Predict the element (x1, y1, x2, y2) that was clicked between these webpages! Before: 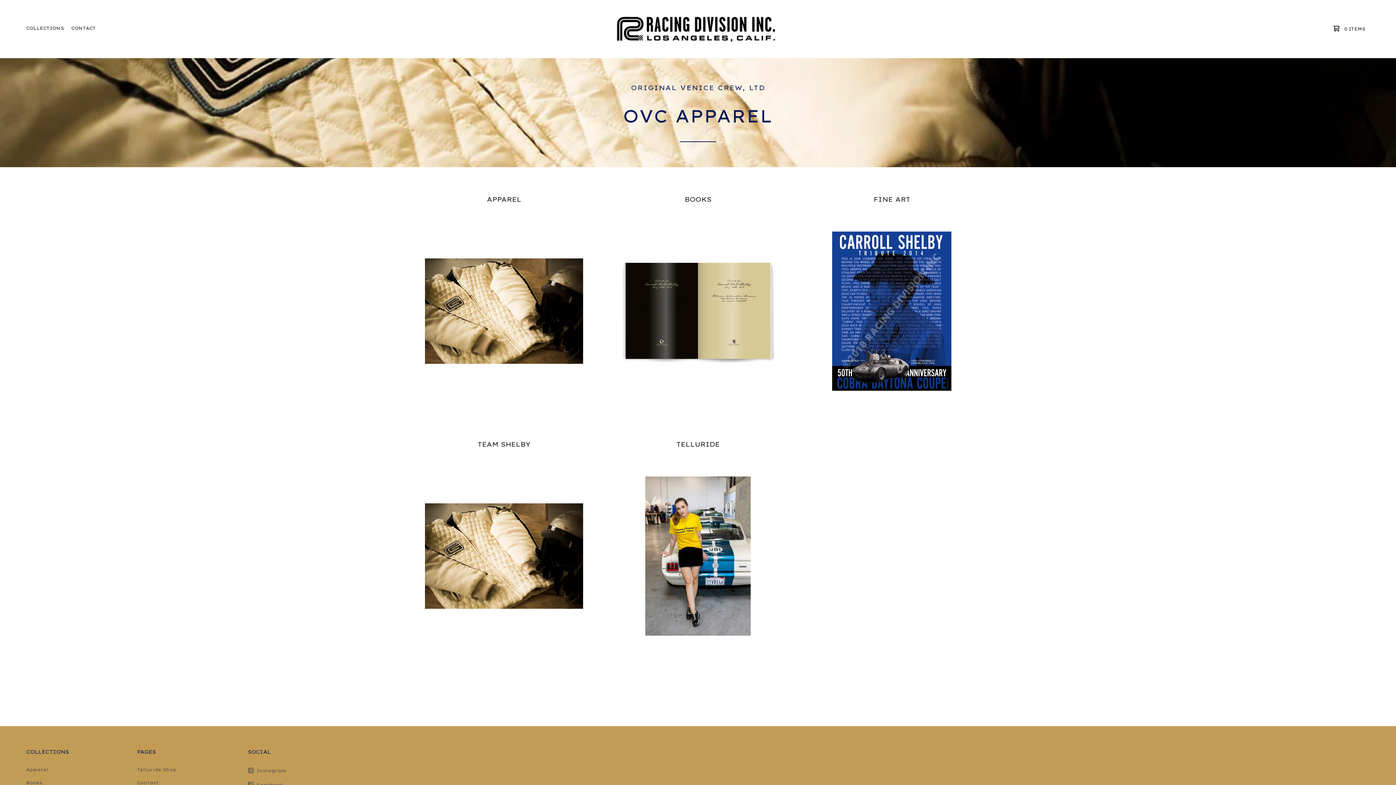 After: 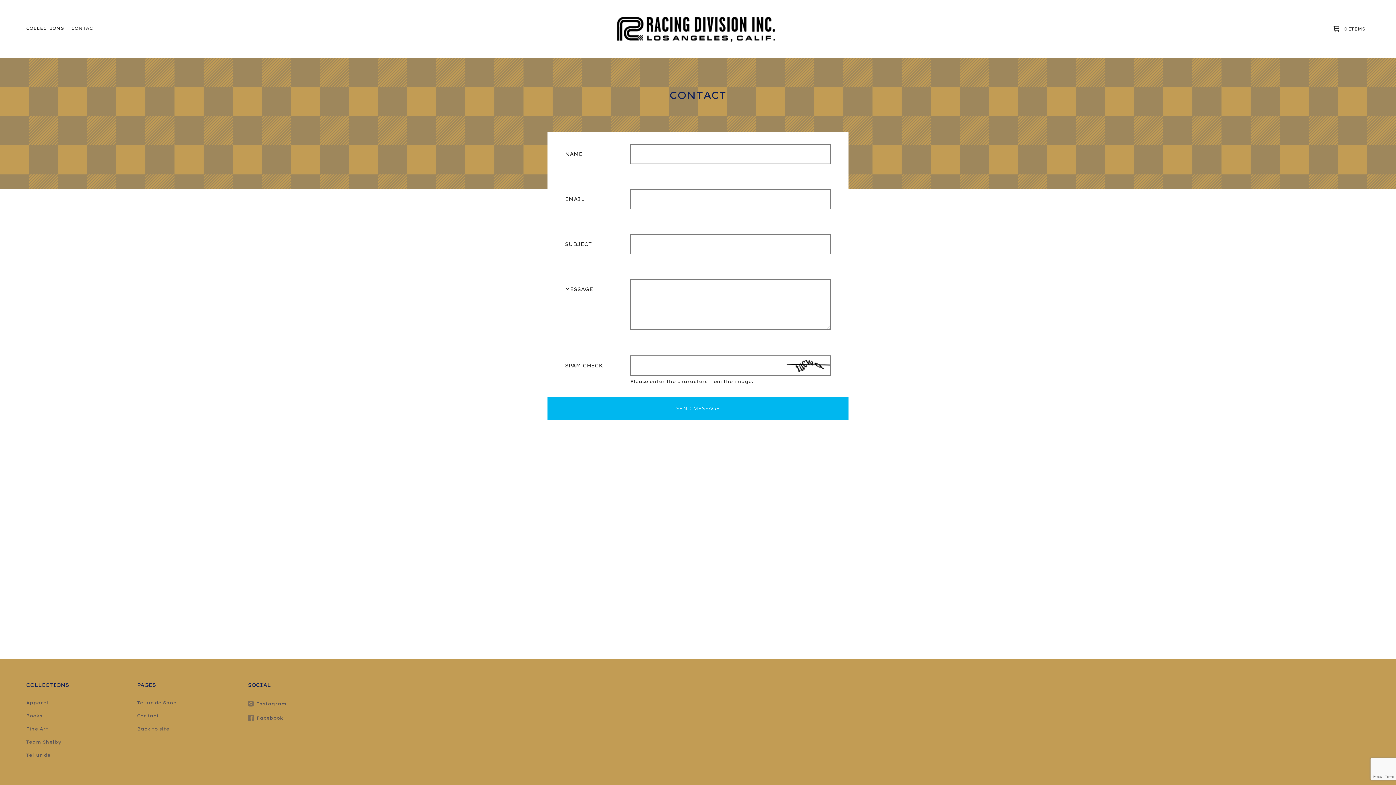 Action: label: Contact bbox: (134, 776, 231, 789)